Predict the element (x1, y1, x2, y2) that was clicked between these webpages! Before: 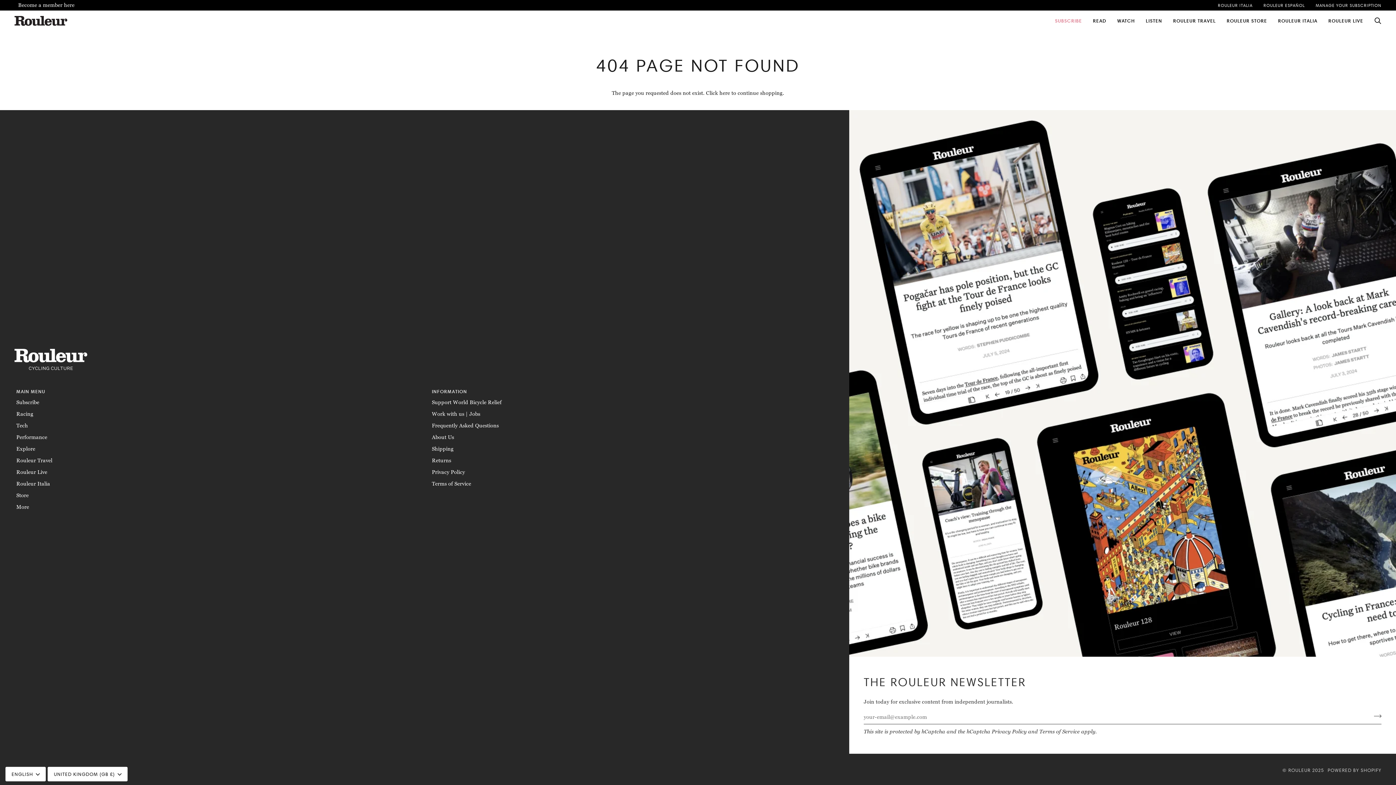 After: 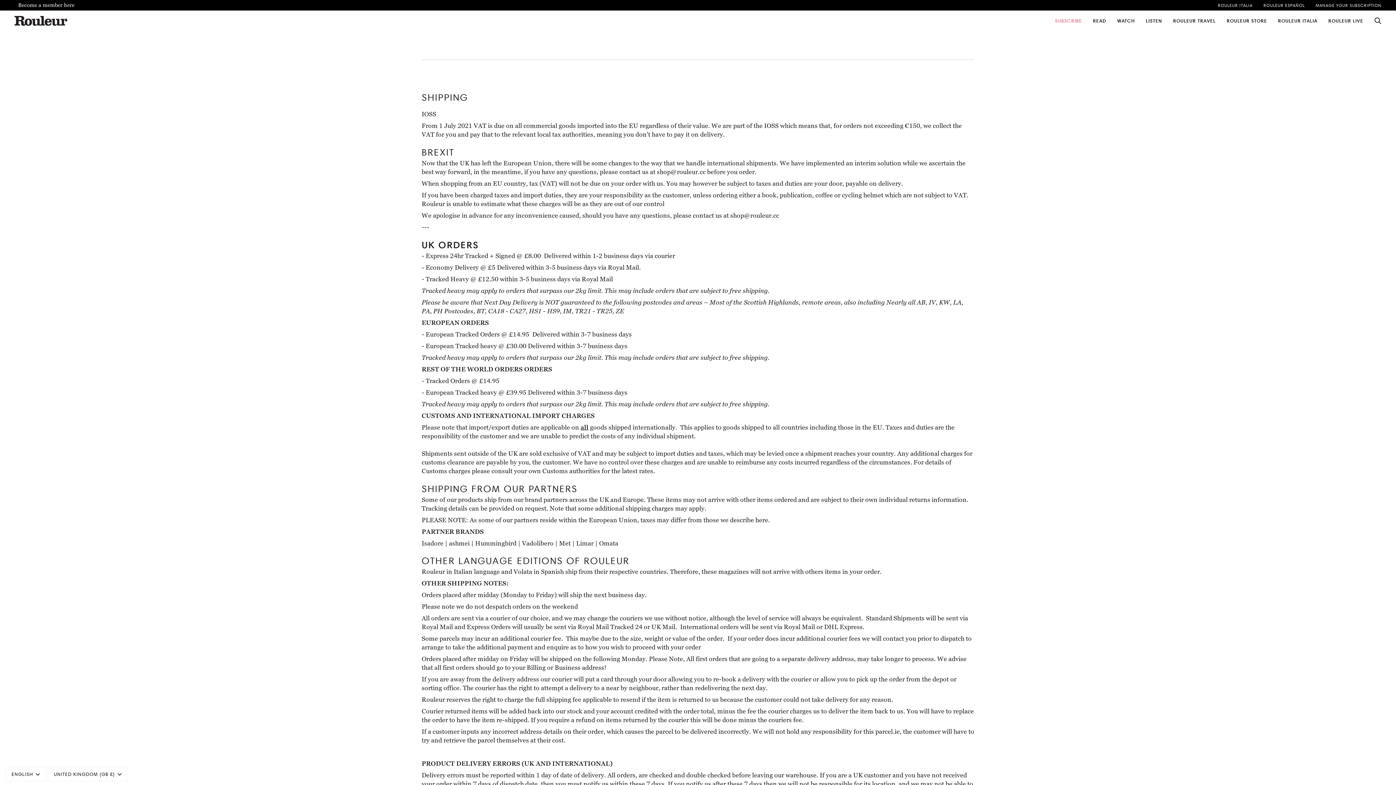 Action: bbox: (432, 445, 453, 452) label: Shipping